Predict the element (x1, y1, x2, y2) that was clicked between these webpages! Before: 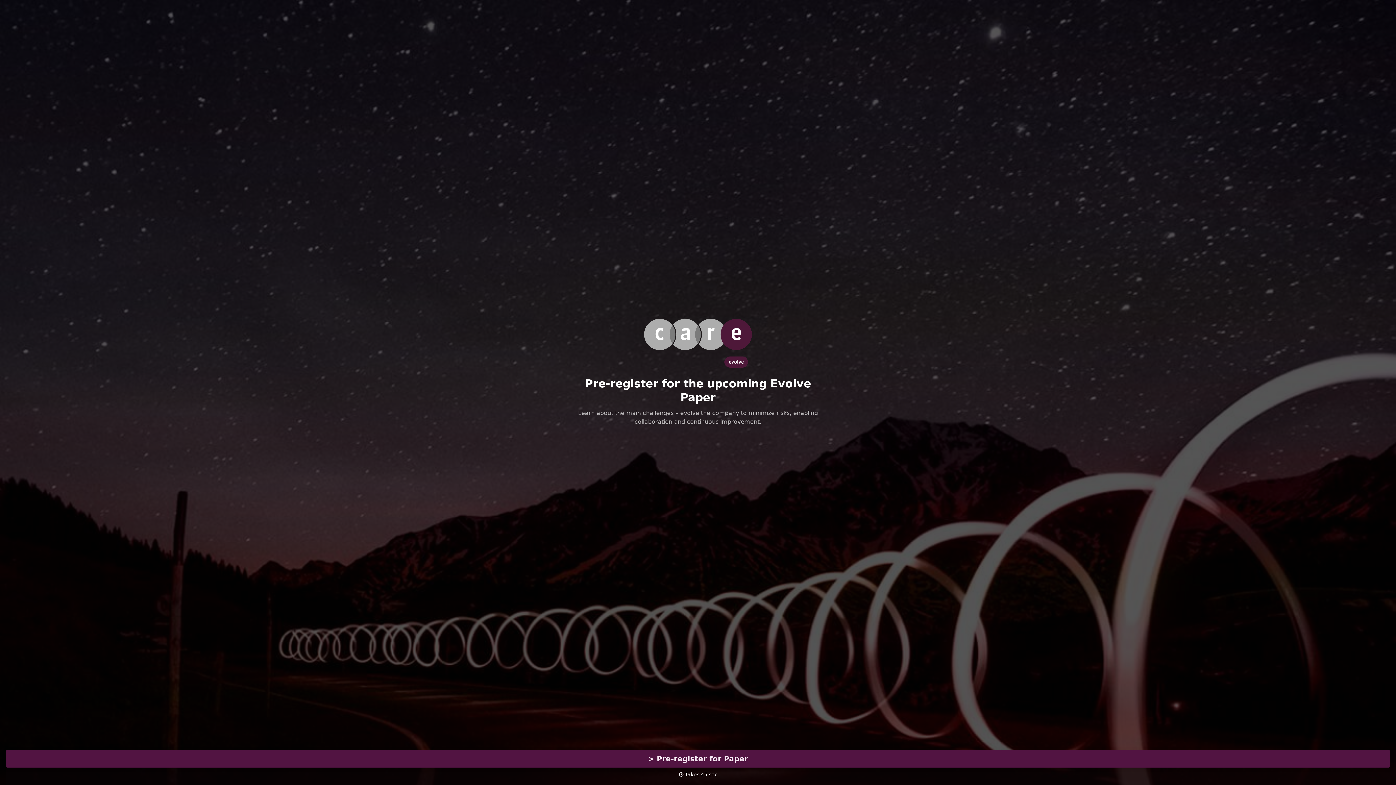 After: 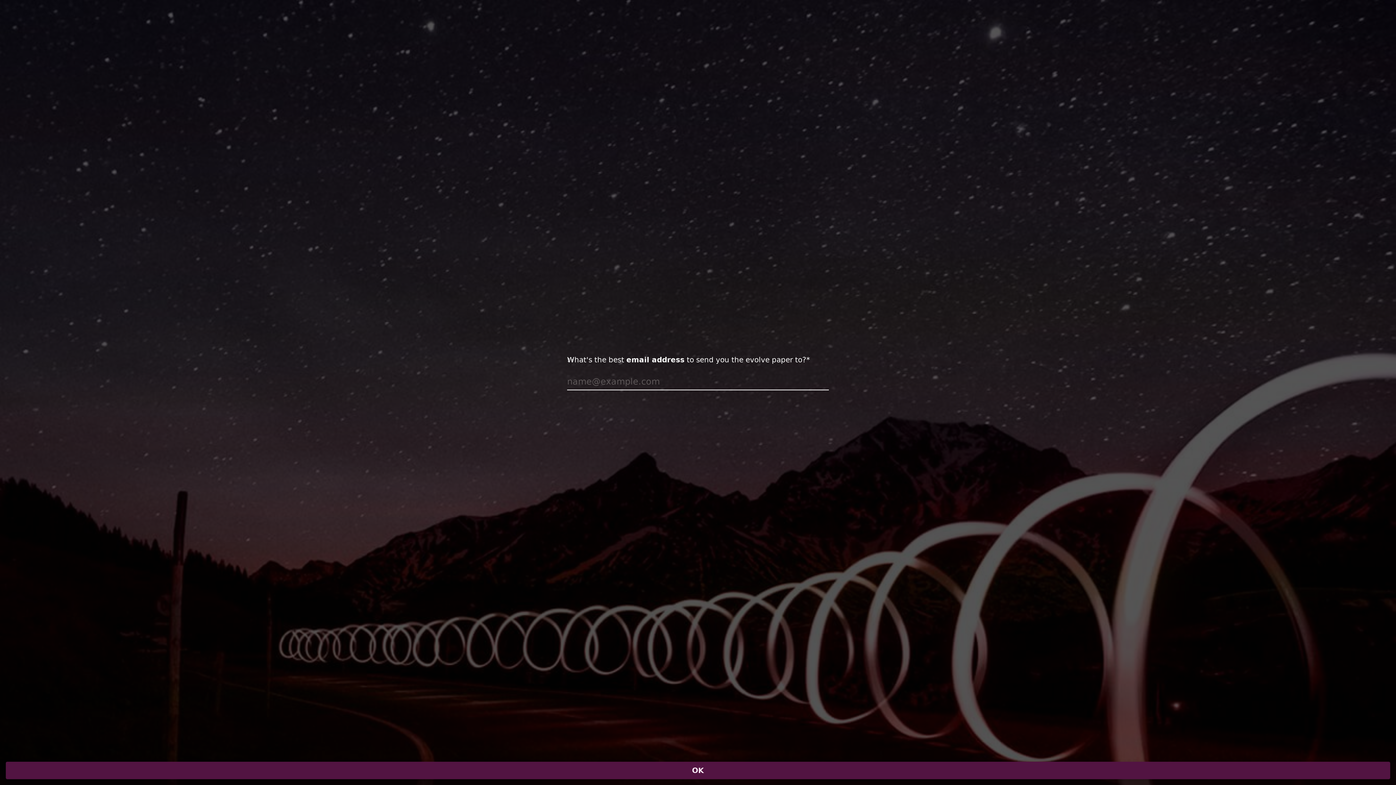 Action: label: > Pre-register for Paper bbox: (5, 750, 1390, 768)